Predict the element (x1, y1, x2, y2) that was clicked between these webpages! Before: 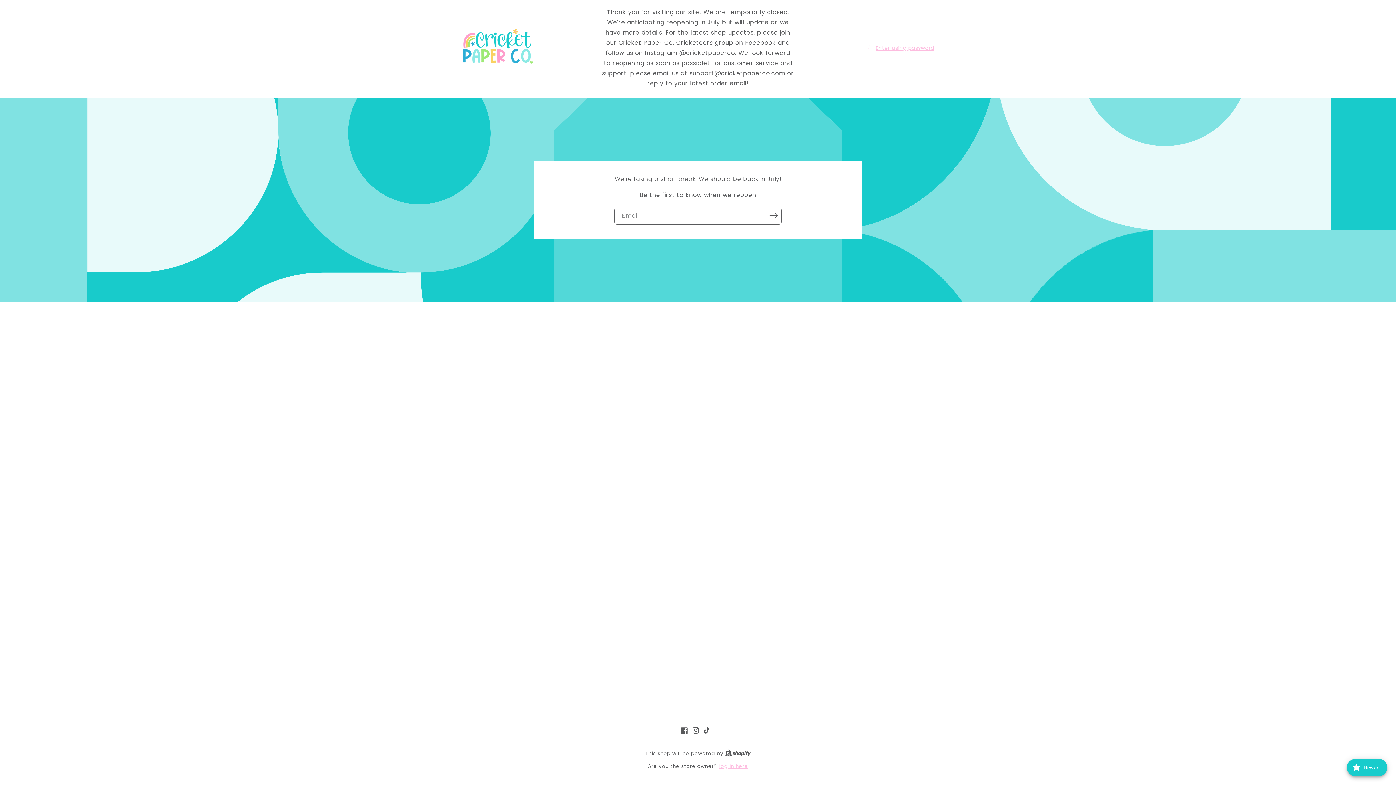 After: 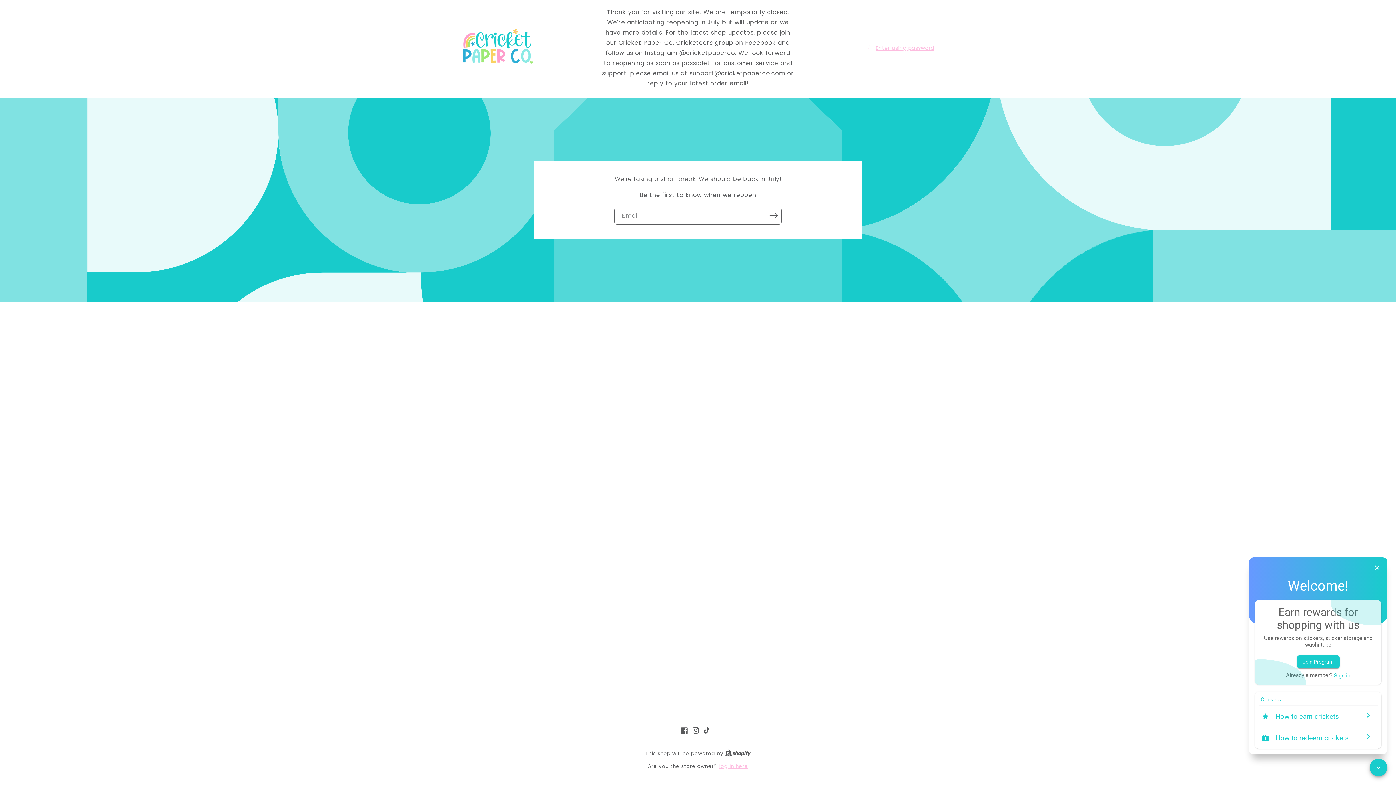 Action: label: Open Joy popup bbox: (1347, 759, 1387, 776)